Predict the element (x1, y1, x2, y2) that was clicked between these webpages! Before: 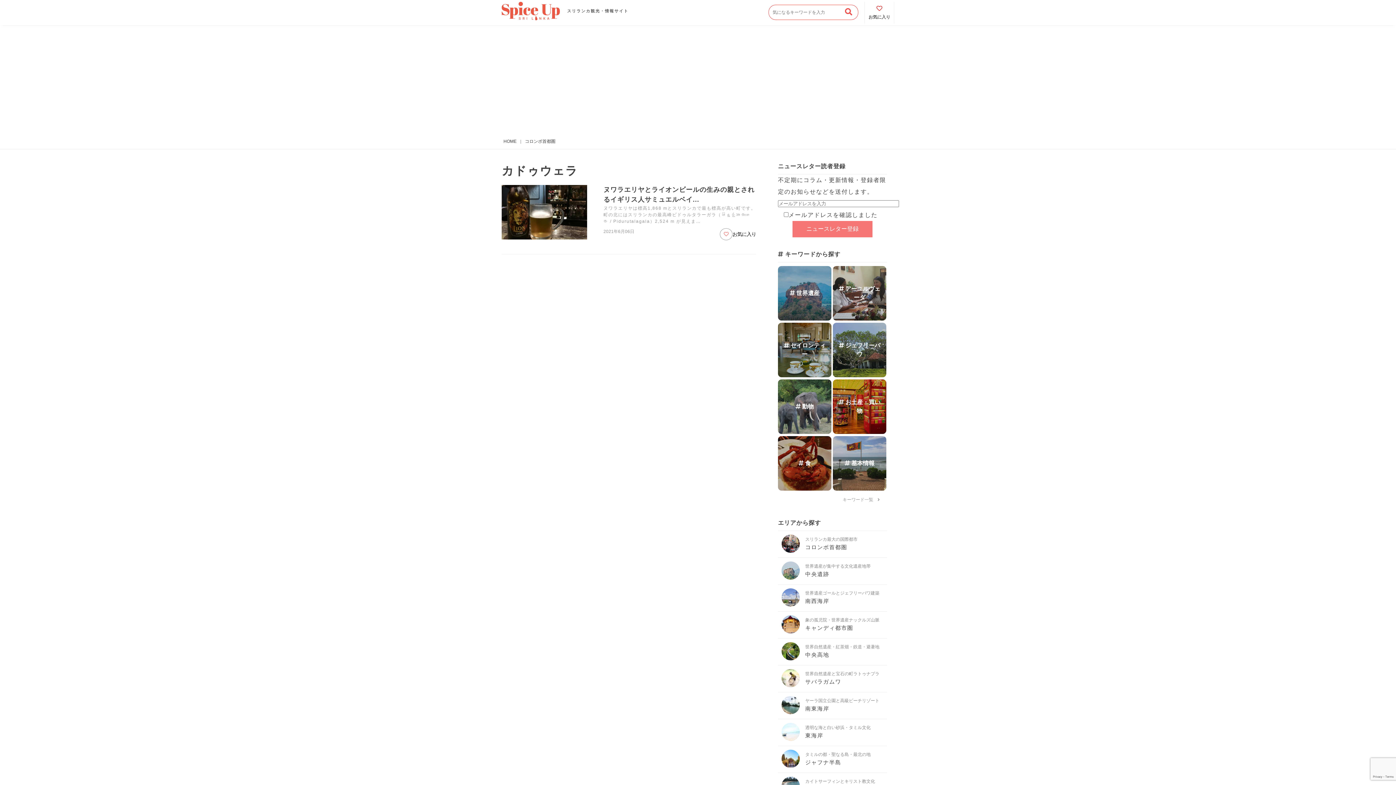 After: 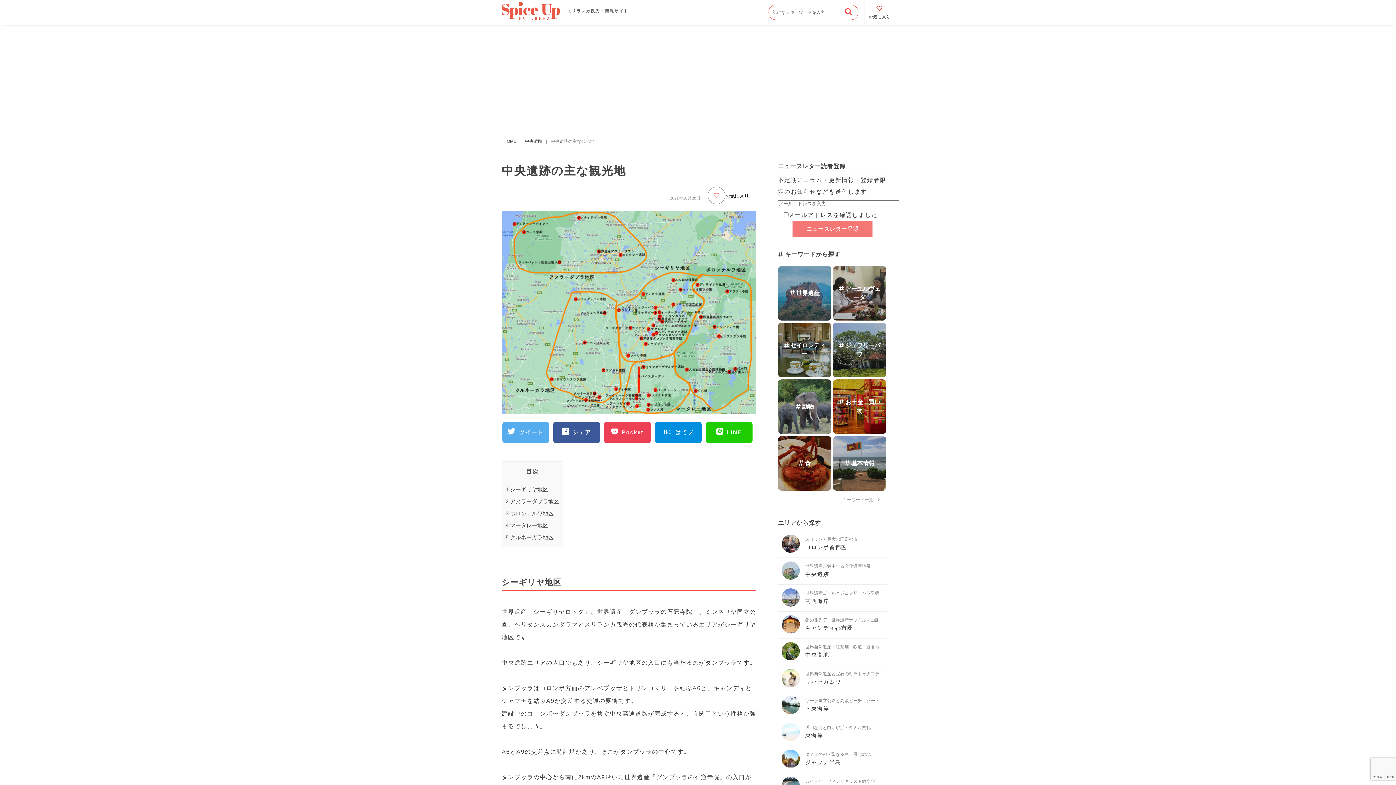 Action: bbox: (781, 574, 805, 581) label: 世界遺産が集中する文化遺産地帯

中央遺跡